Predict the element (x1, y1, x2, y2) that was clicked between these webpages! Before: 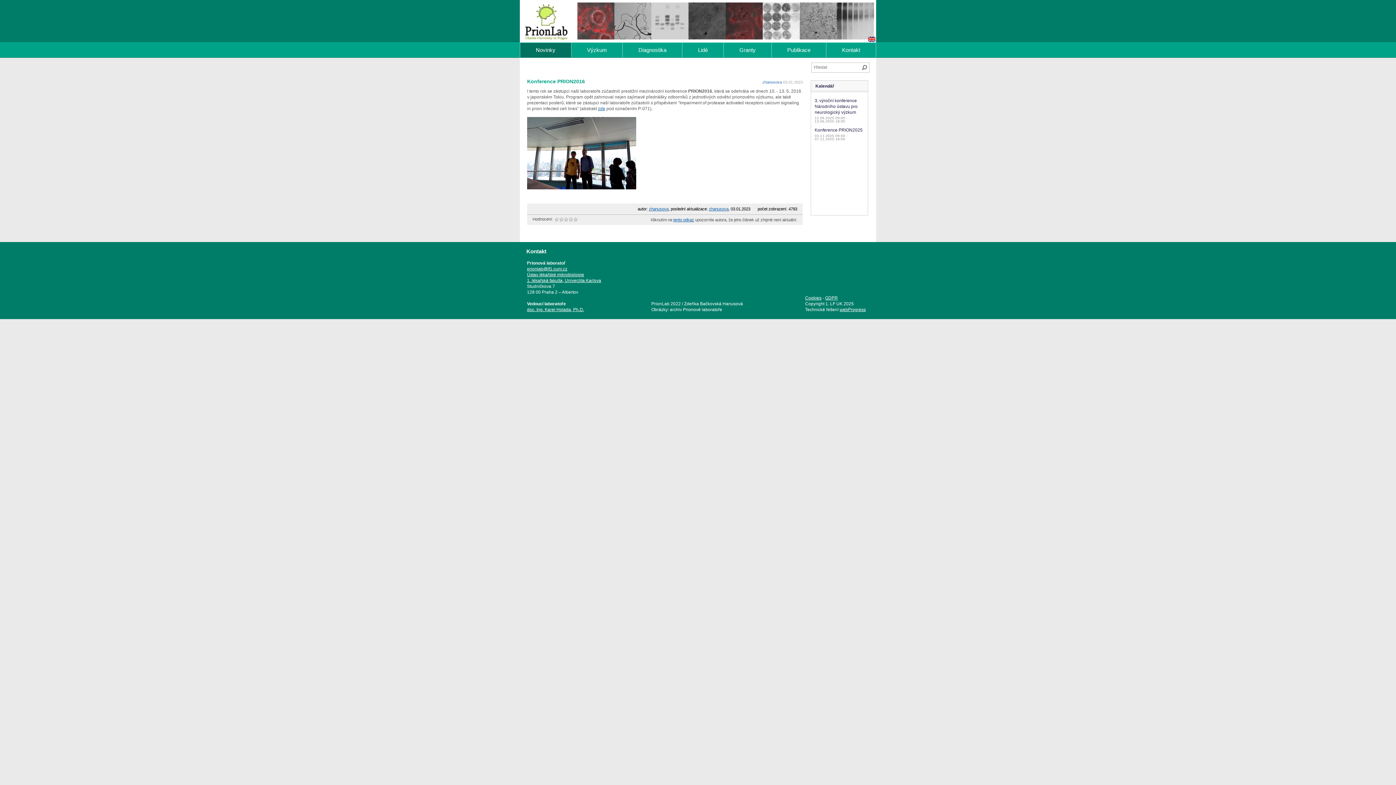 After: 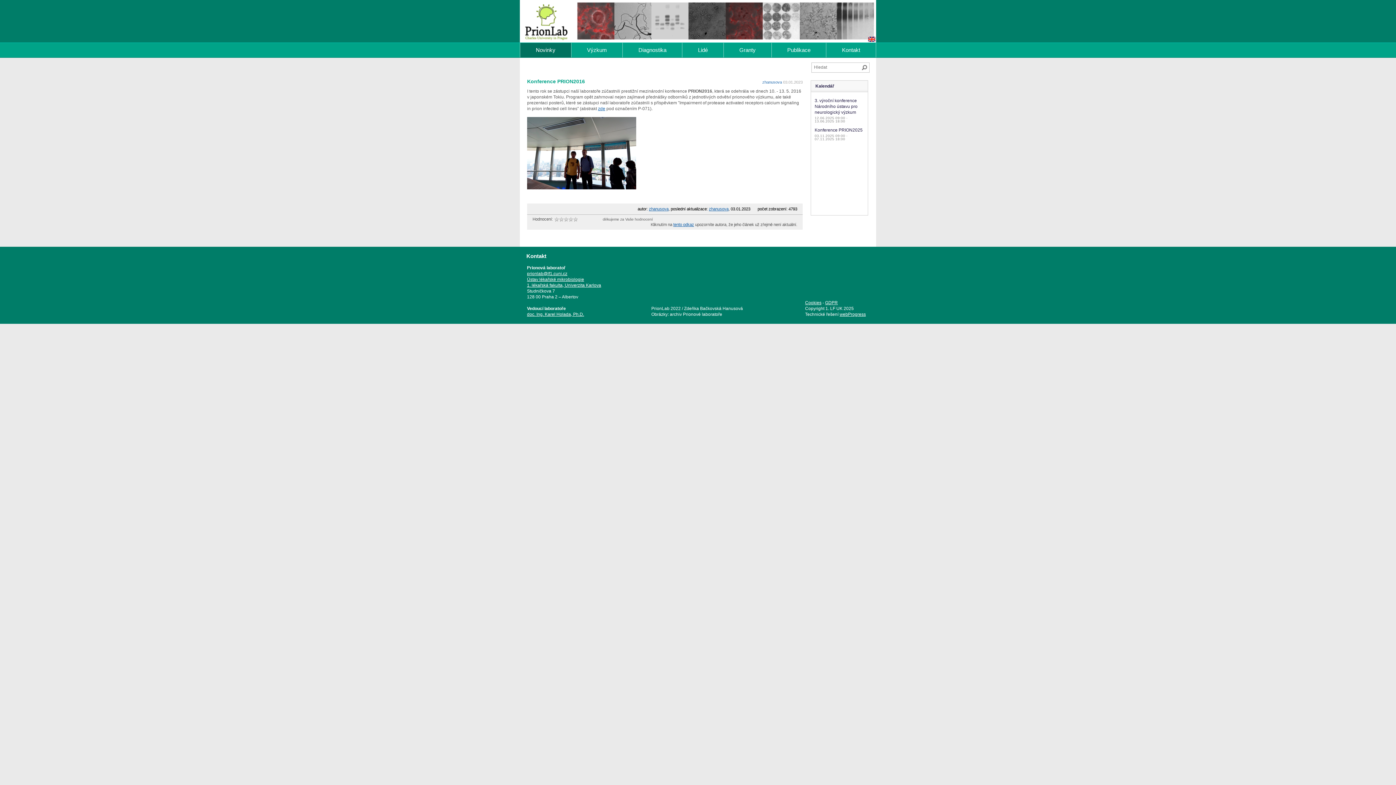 Action: label: tento odkaz bbox: (673, 217, 694, 222)